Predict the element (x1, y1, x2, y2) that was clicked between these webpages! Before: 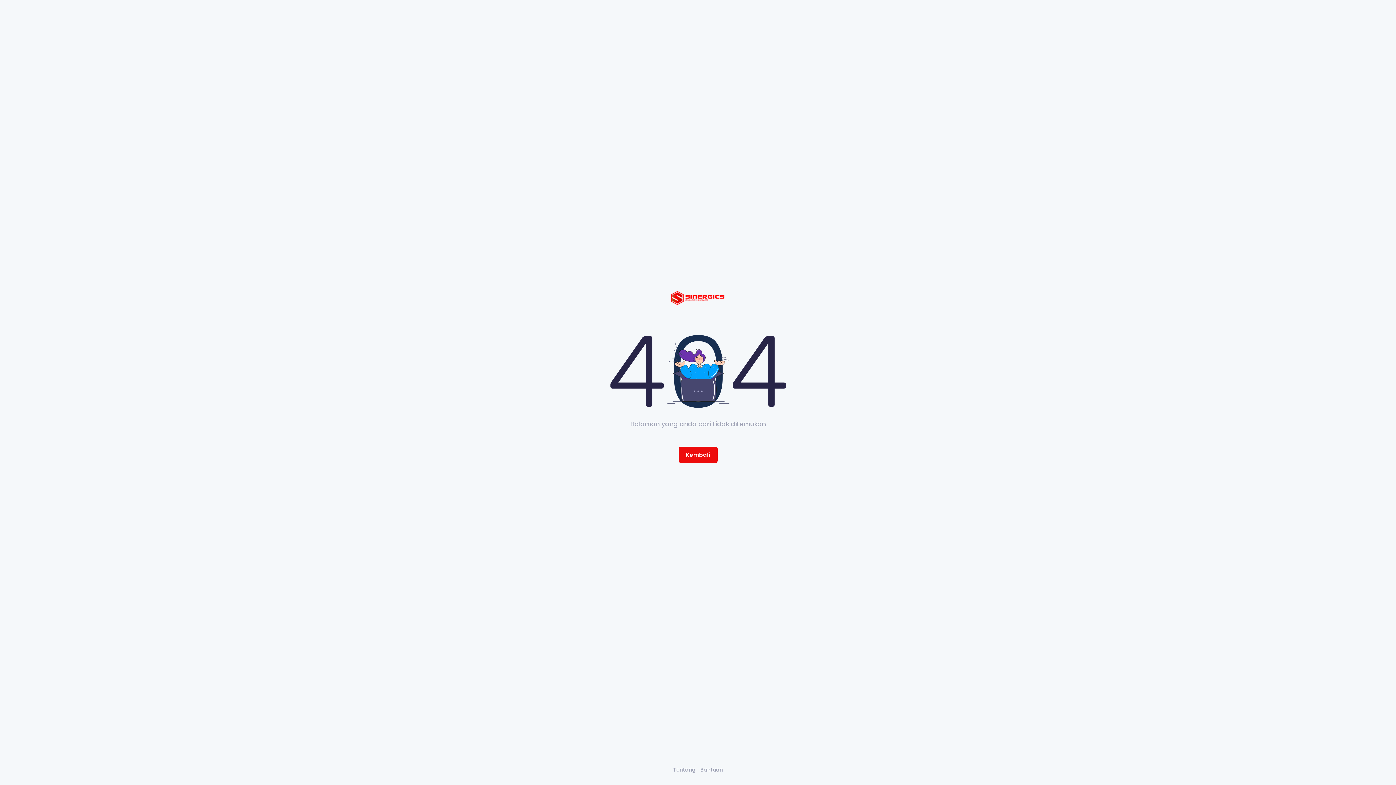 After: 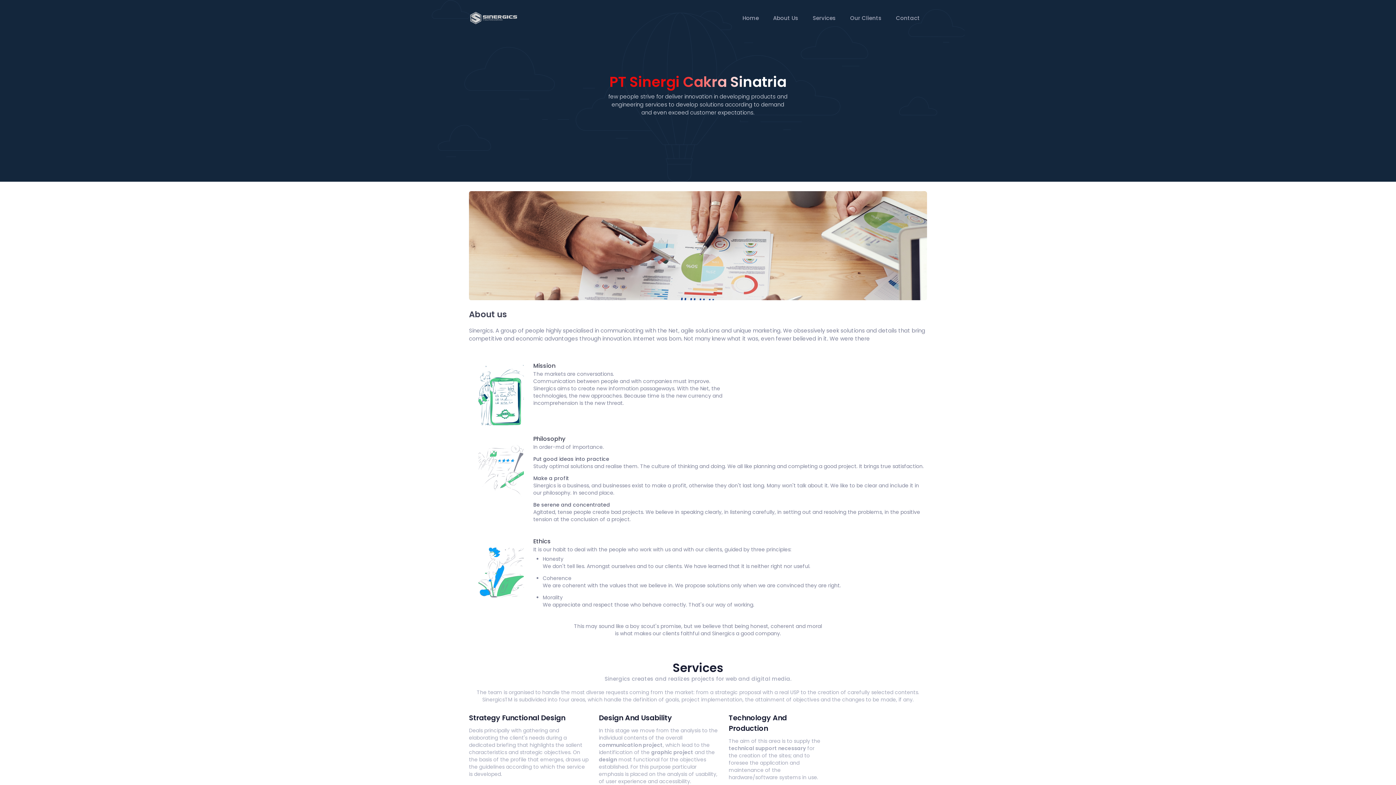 Action: label: Kembali bbox: (678, 446, 717, 463)